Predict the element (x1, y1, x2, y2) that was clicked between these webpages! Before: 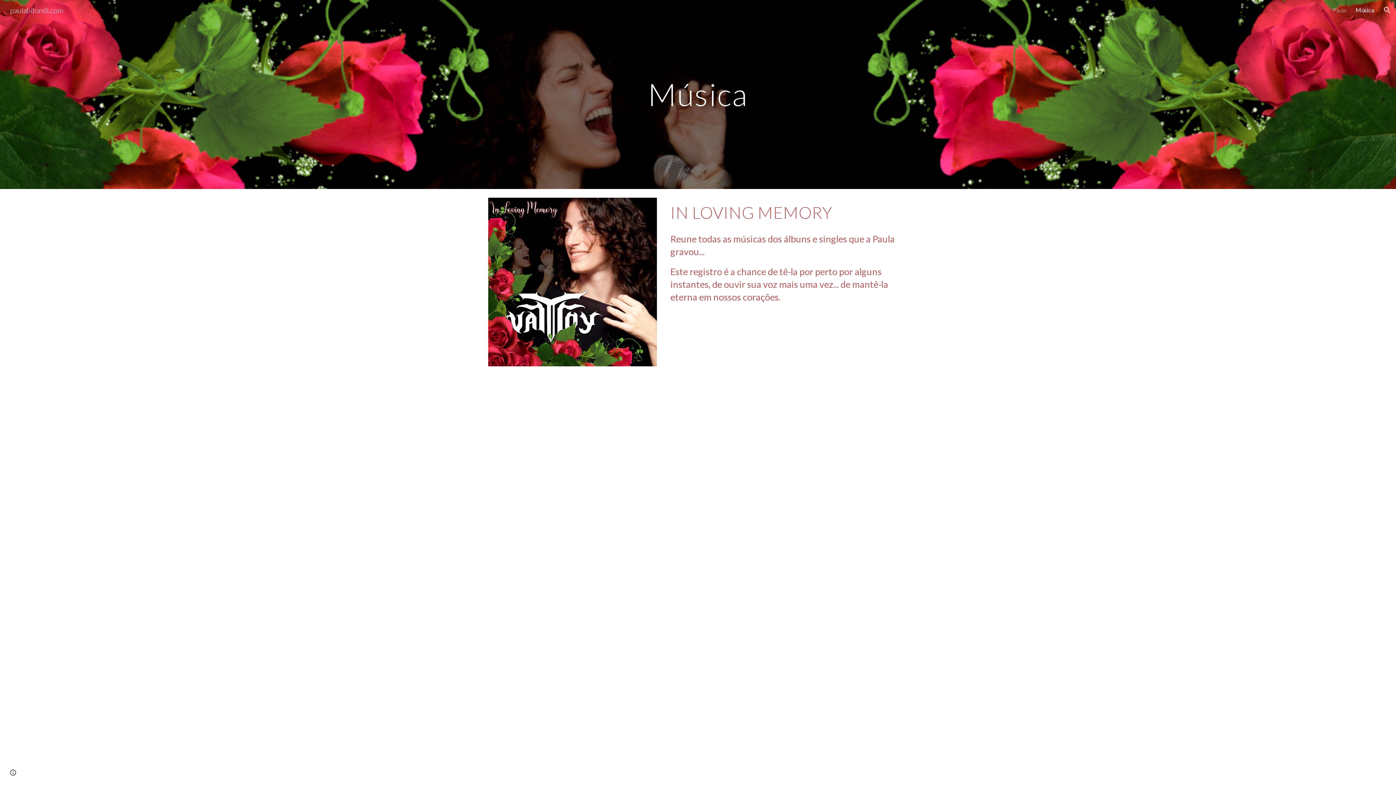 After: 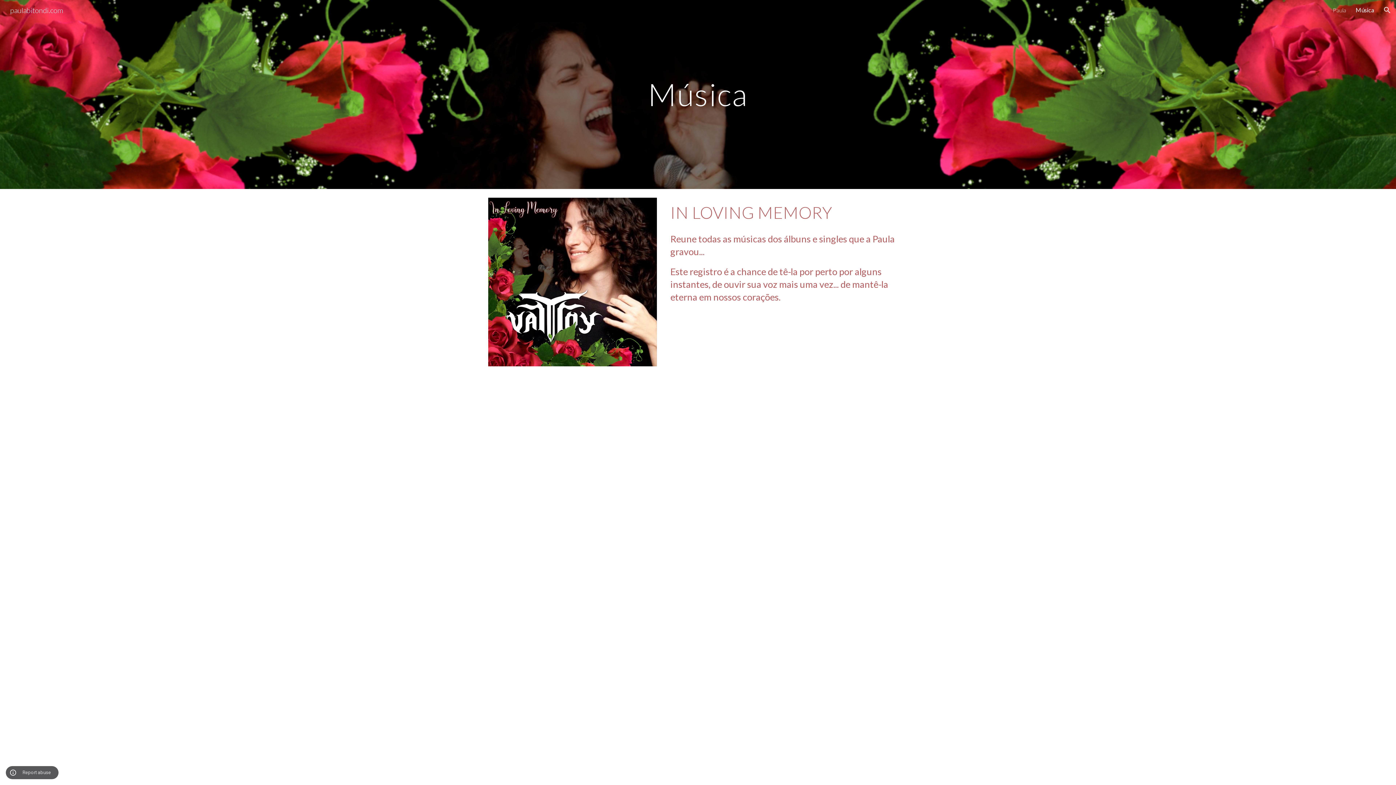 Action: bbox: (8, 768, 18, 778) label: Site actions